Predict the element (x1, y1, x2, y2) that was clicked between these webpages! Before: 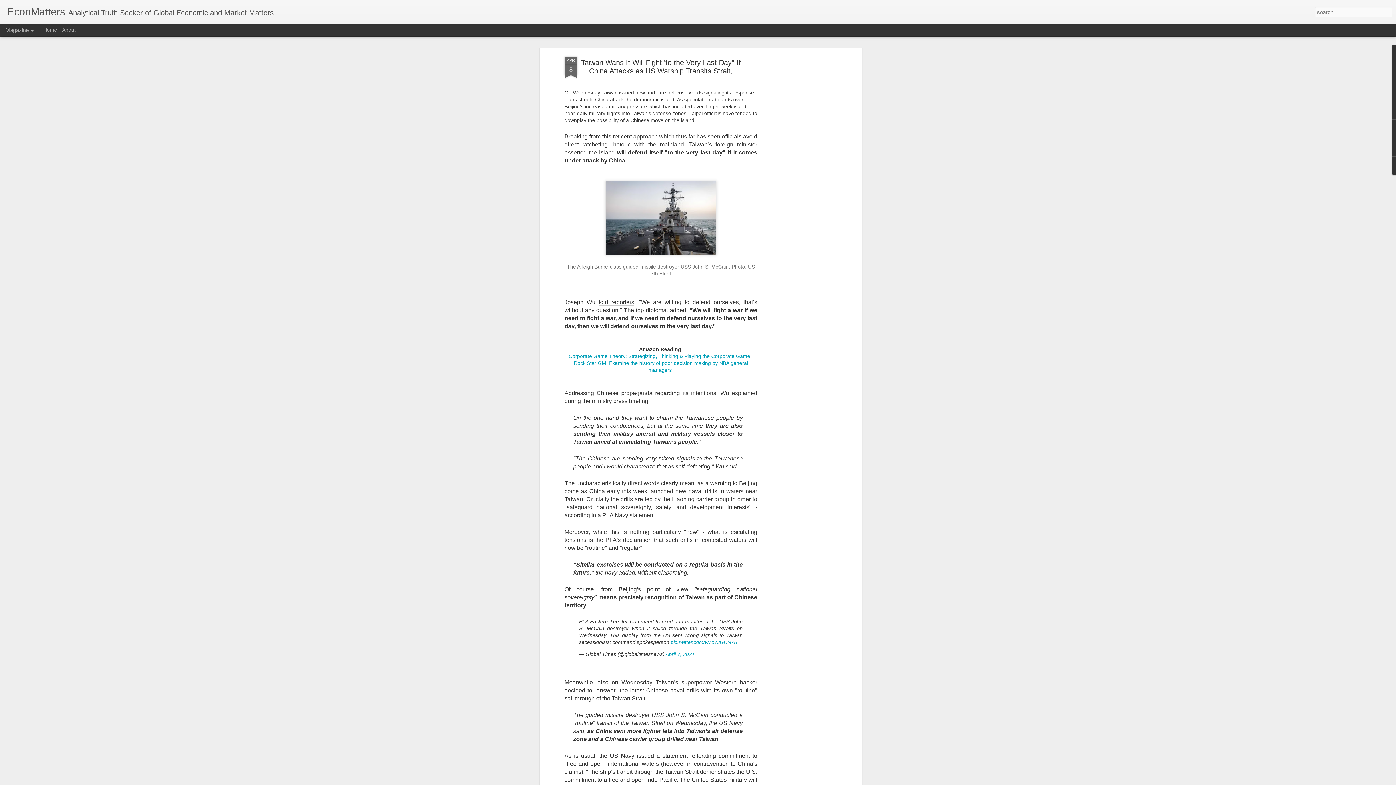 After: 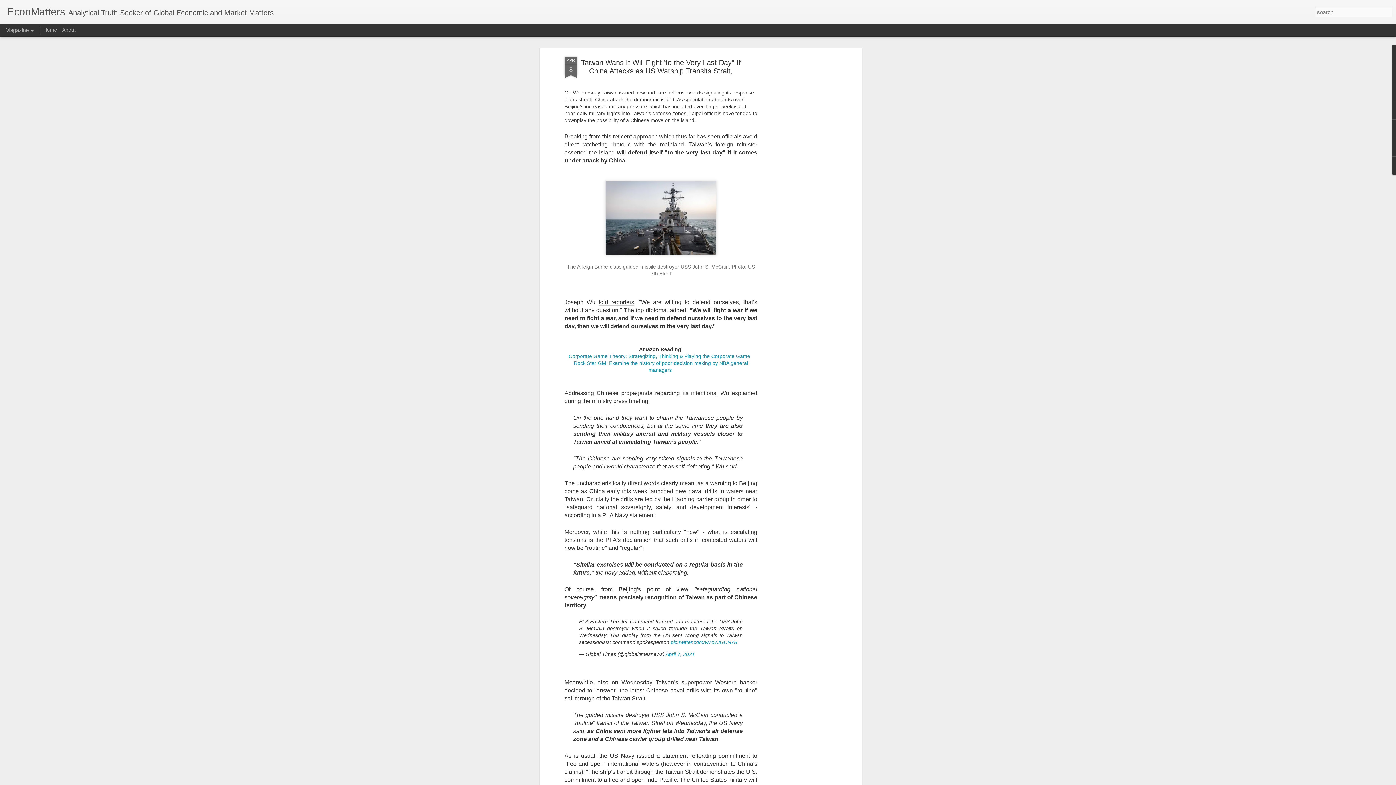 Action: bbox: (564, 56, 577, 78) label: APR
8